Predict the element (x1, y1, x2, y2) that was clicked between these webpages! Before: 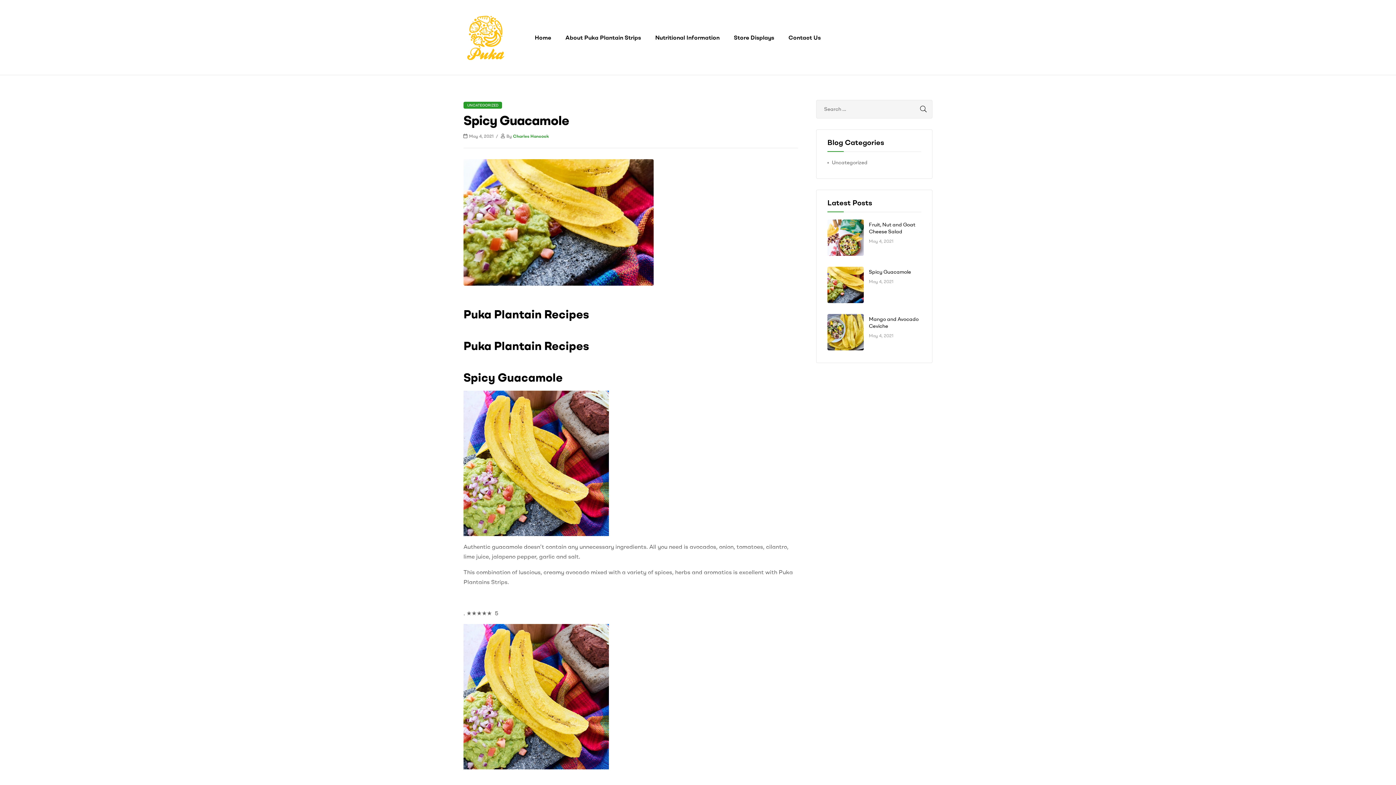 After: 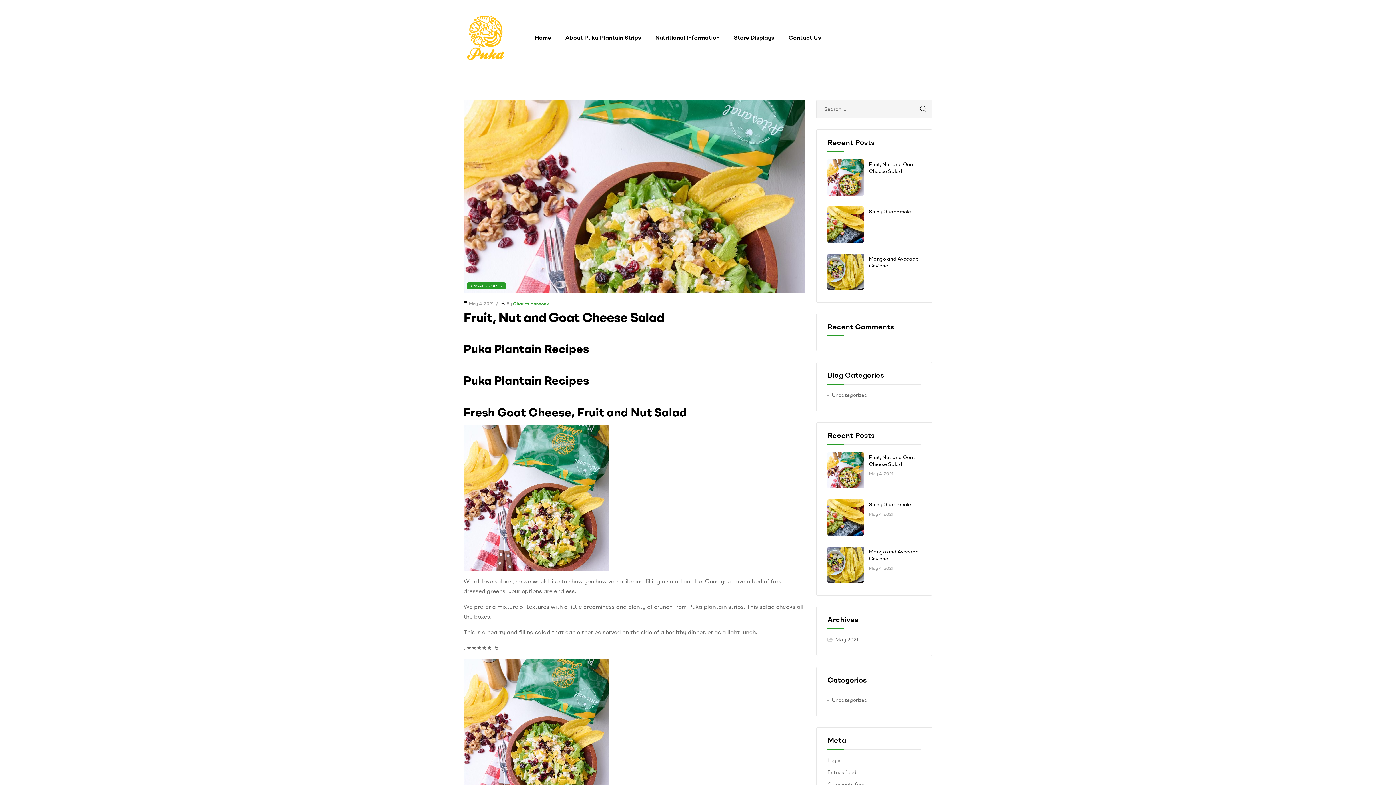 Action: label: Charles Hancock bbox: (513, 133, 549, 138)